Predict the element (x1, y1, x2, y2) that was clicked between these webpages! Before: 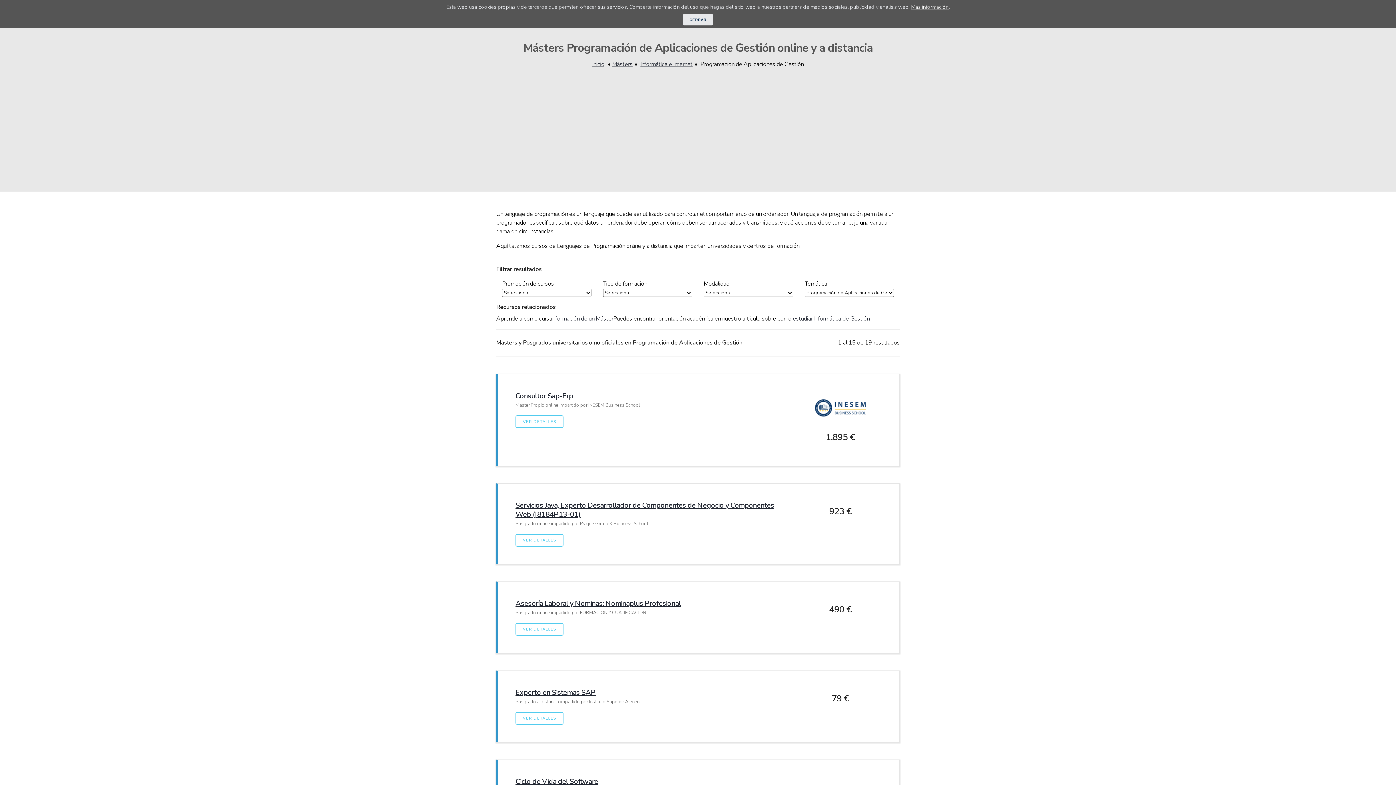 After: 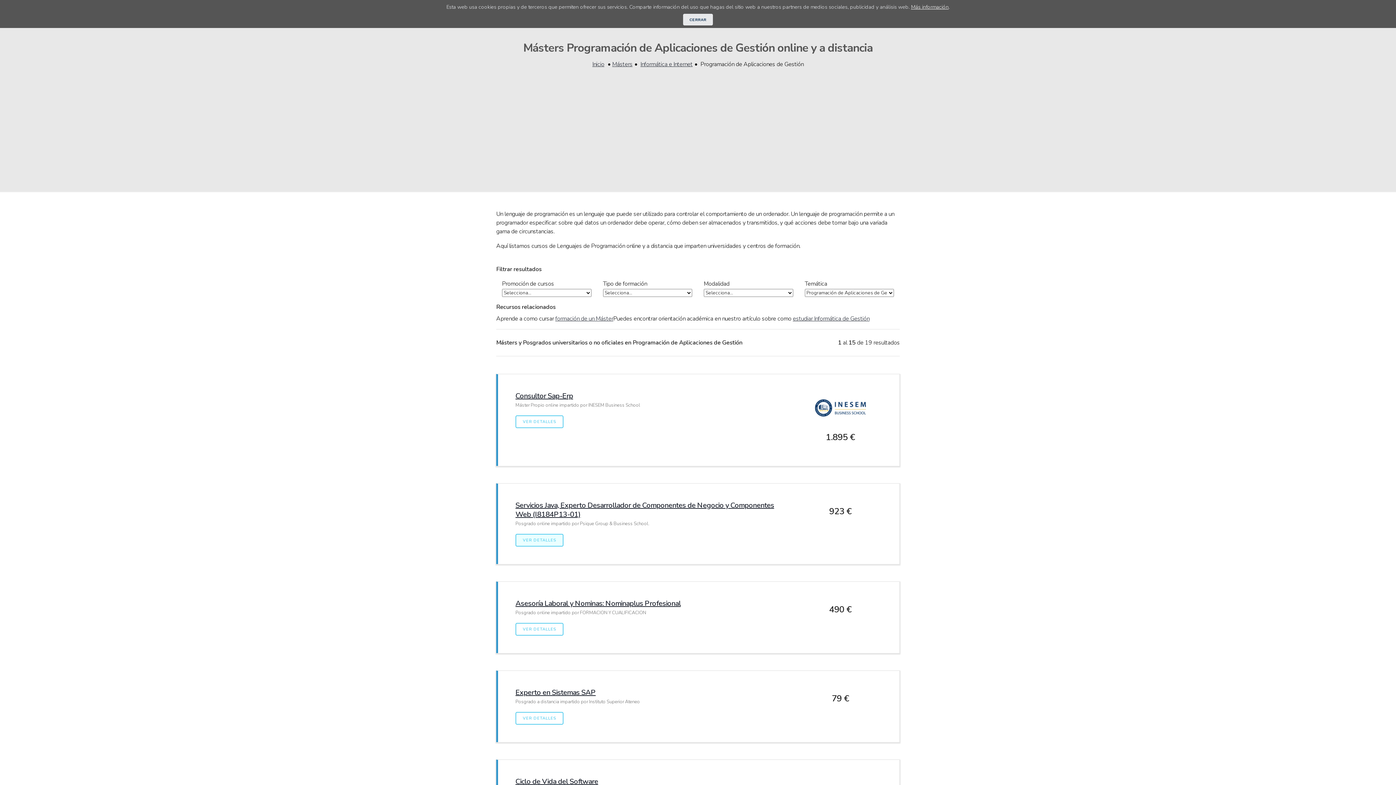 Action: bbox: (515, 534, 563, 546) label: VER DETALLES